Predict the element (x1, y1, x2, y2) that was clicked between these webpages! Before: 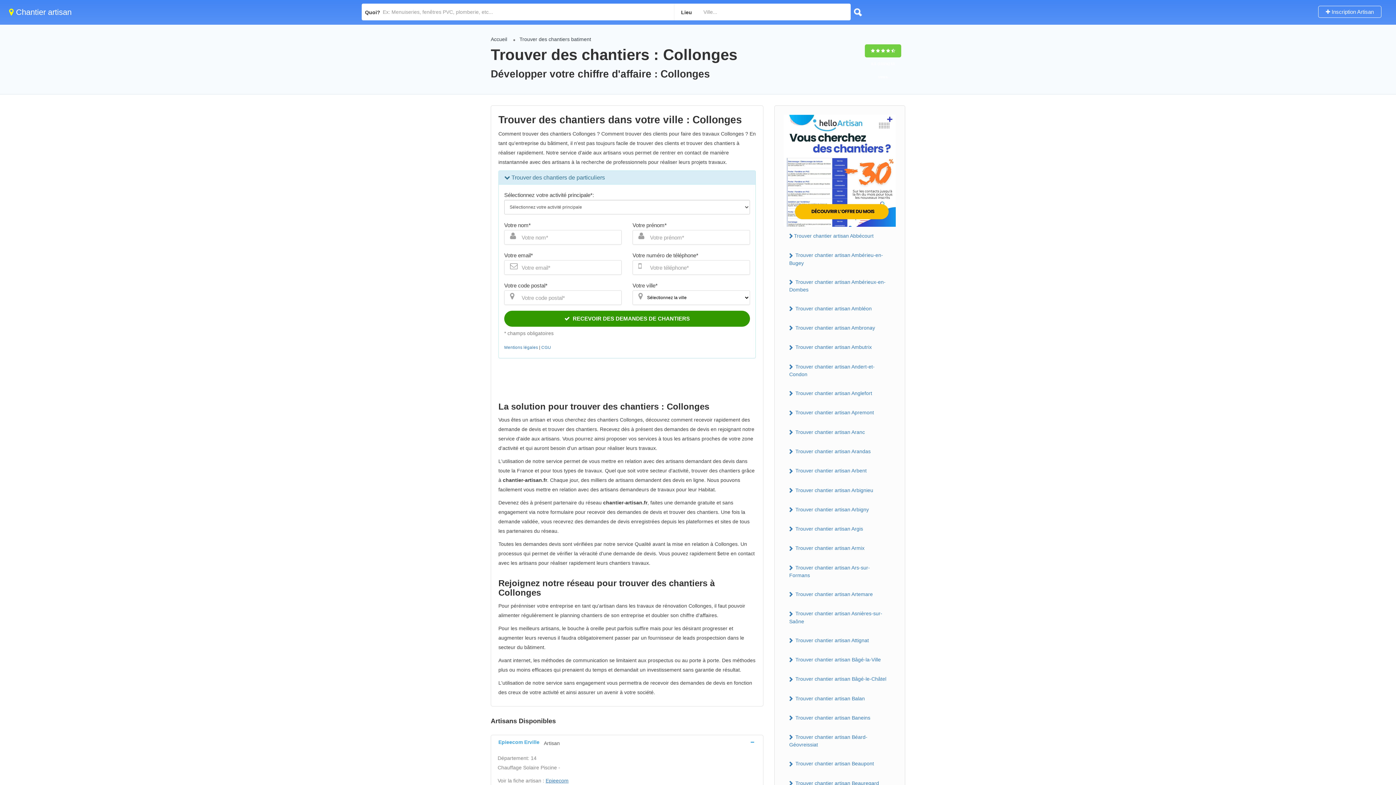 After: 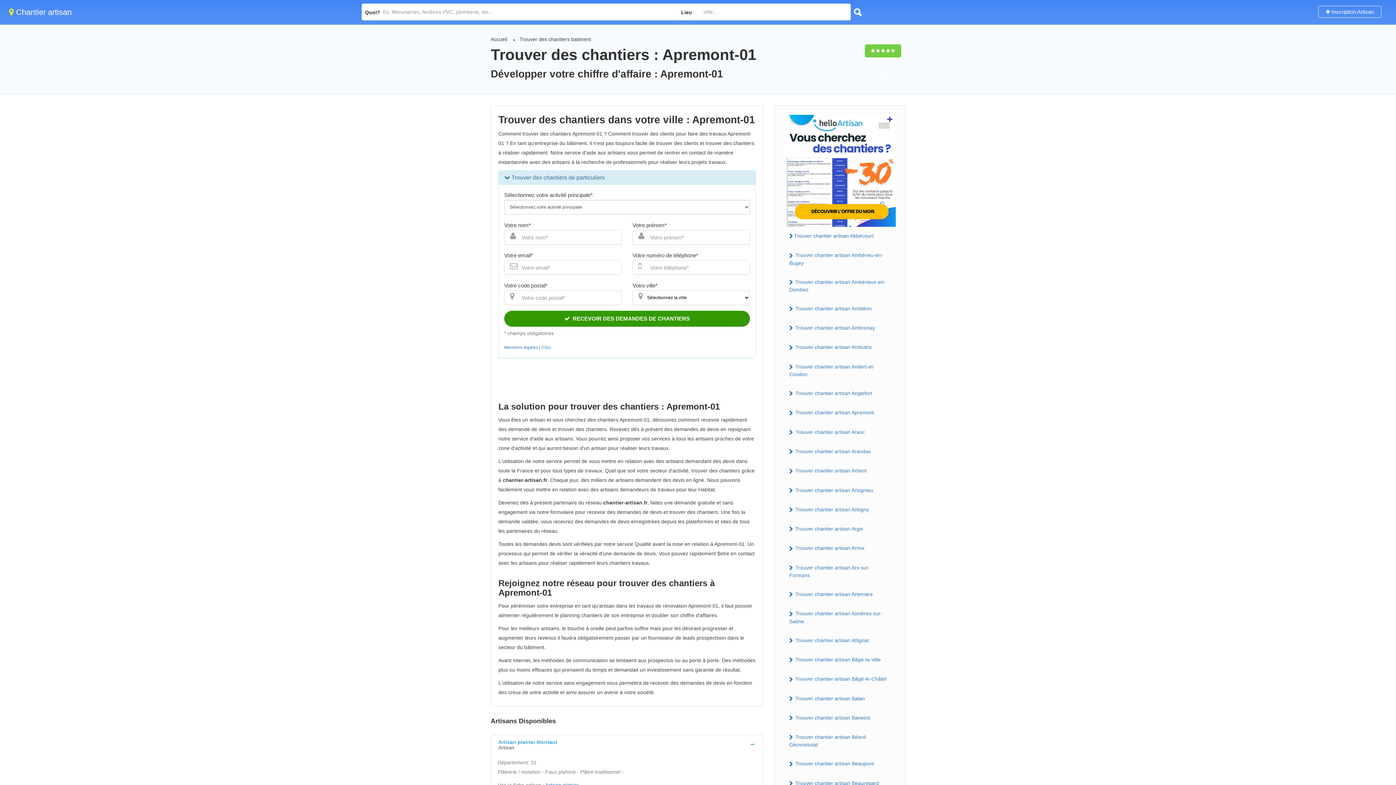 Action: label:  Trouver chantier artisan Apremont bbox: (784, 407, 896, 418)